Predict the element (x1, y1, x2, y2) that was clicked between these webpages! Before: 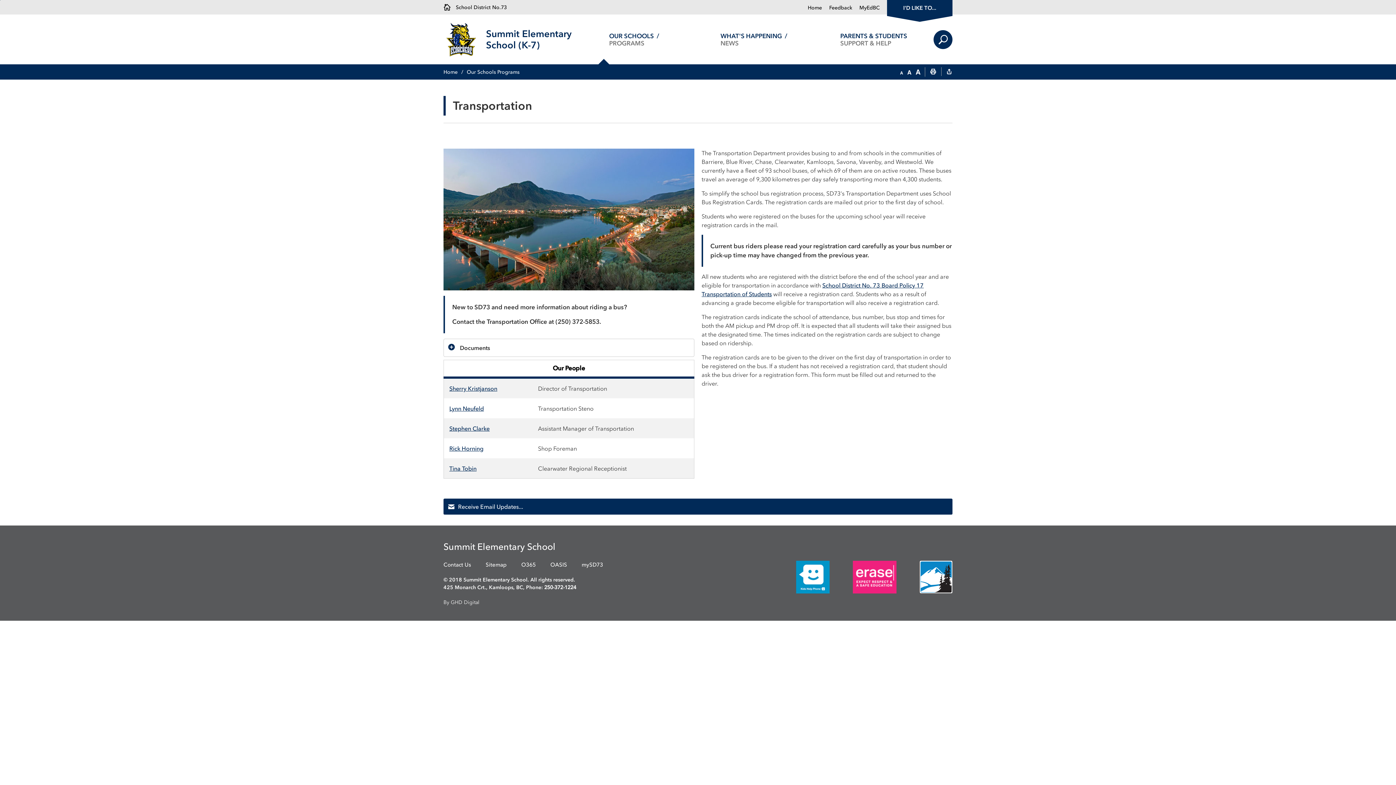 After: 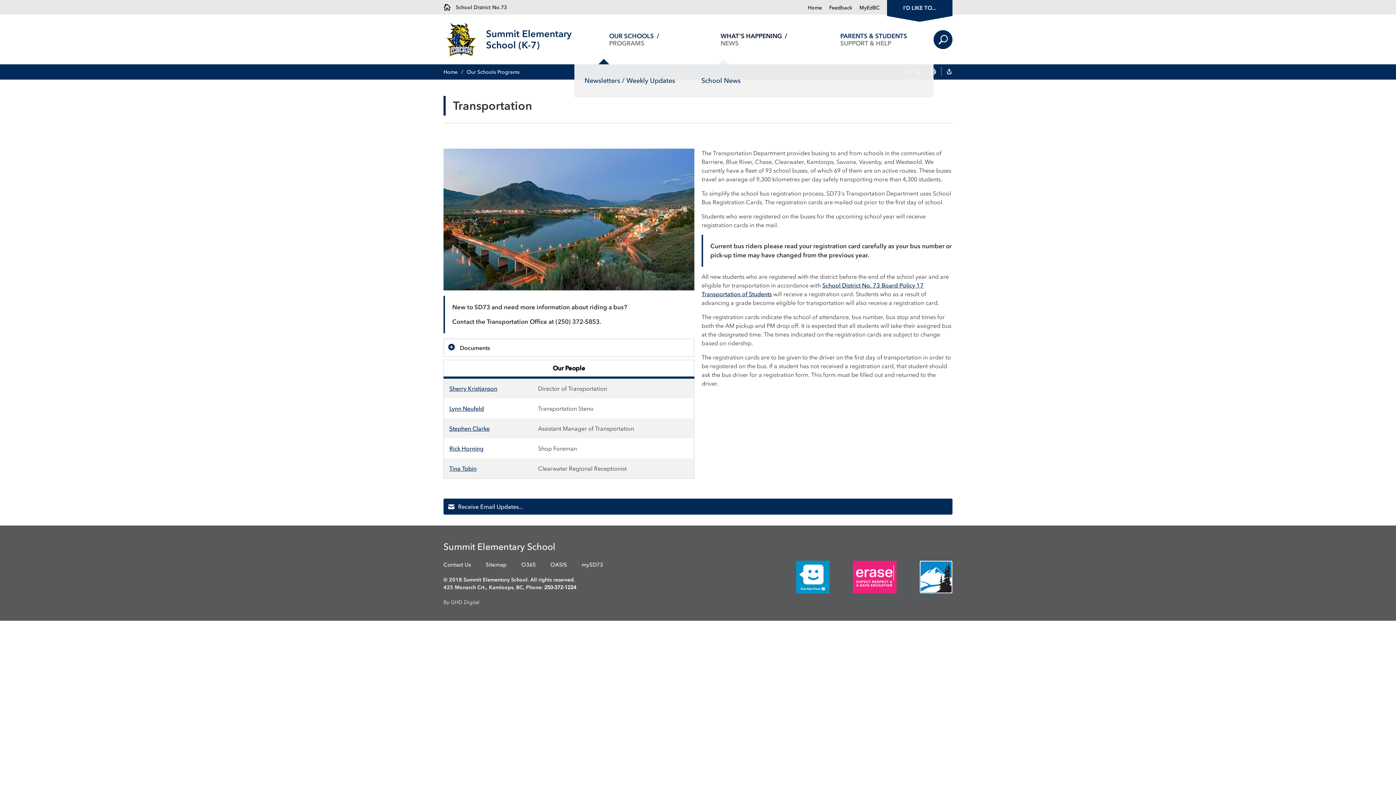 Action: label: WHAT'S HAPPENING
NEWS bbox: (694, 14, 814, 64)